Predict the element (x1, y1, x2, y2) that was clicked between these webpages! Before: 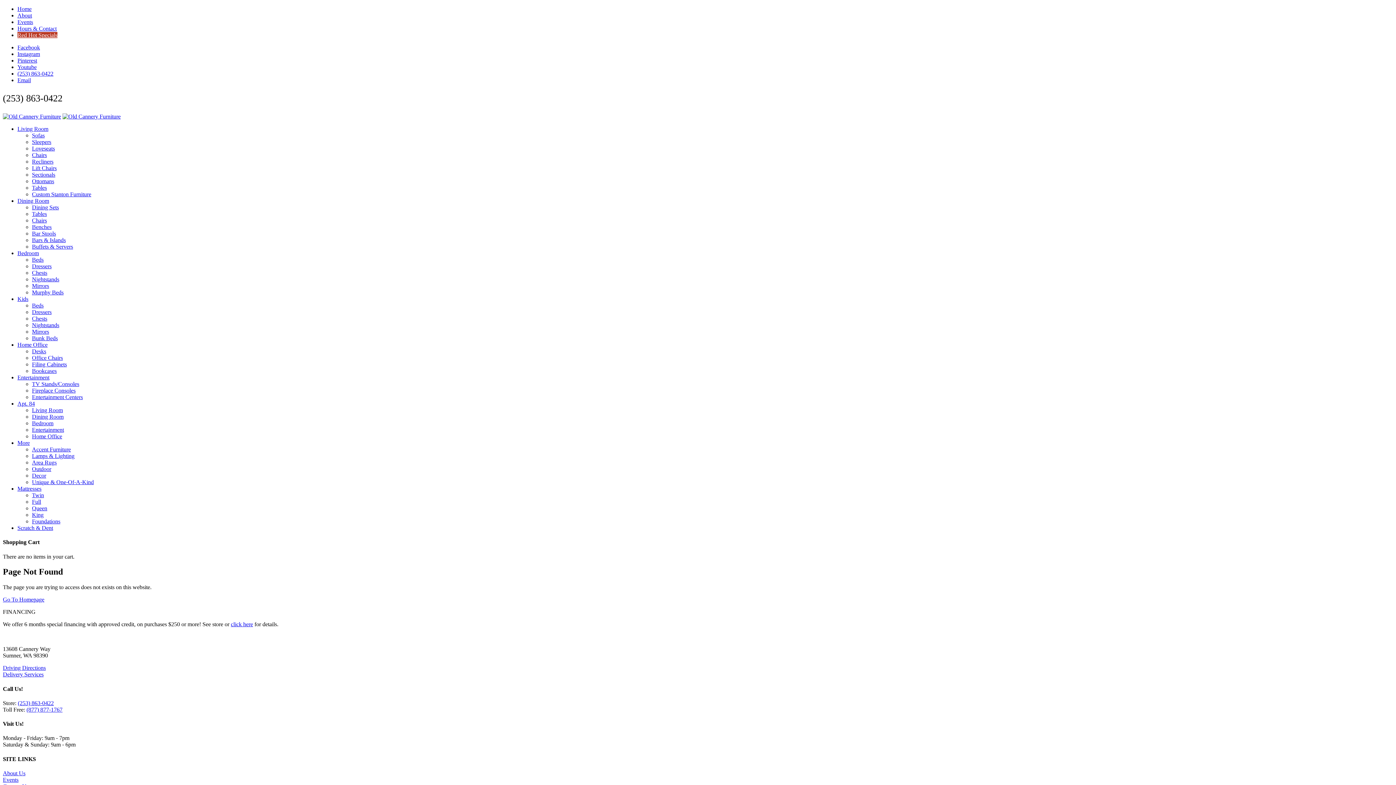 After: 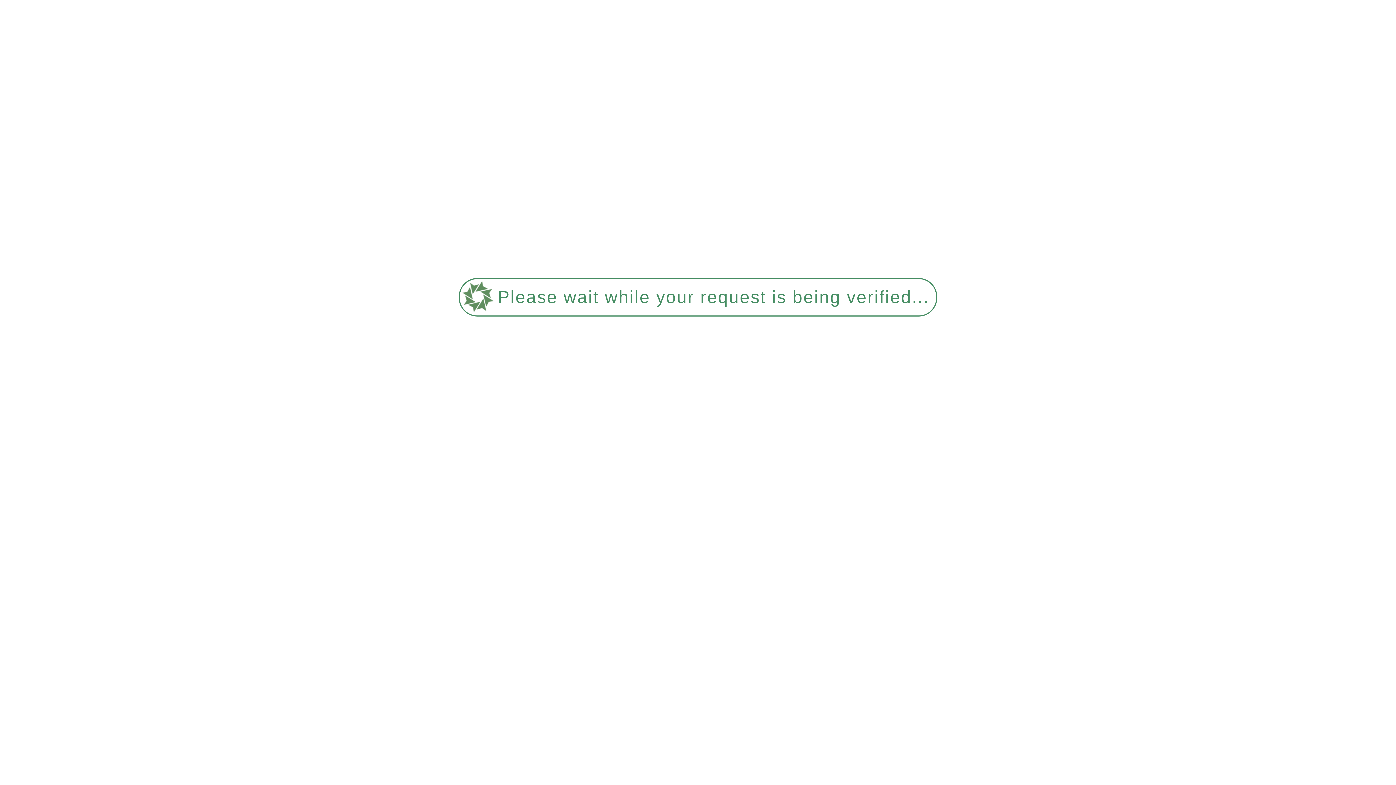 Action: bbox: (17, 77, 30, 83) label: Email